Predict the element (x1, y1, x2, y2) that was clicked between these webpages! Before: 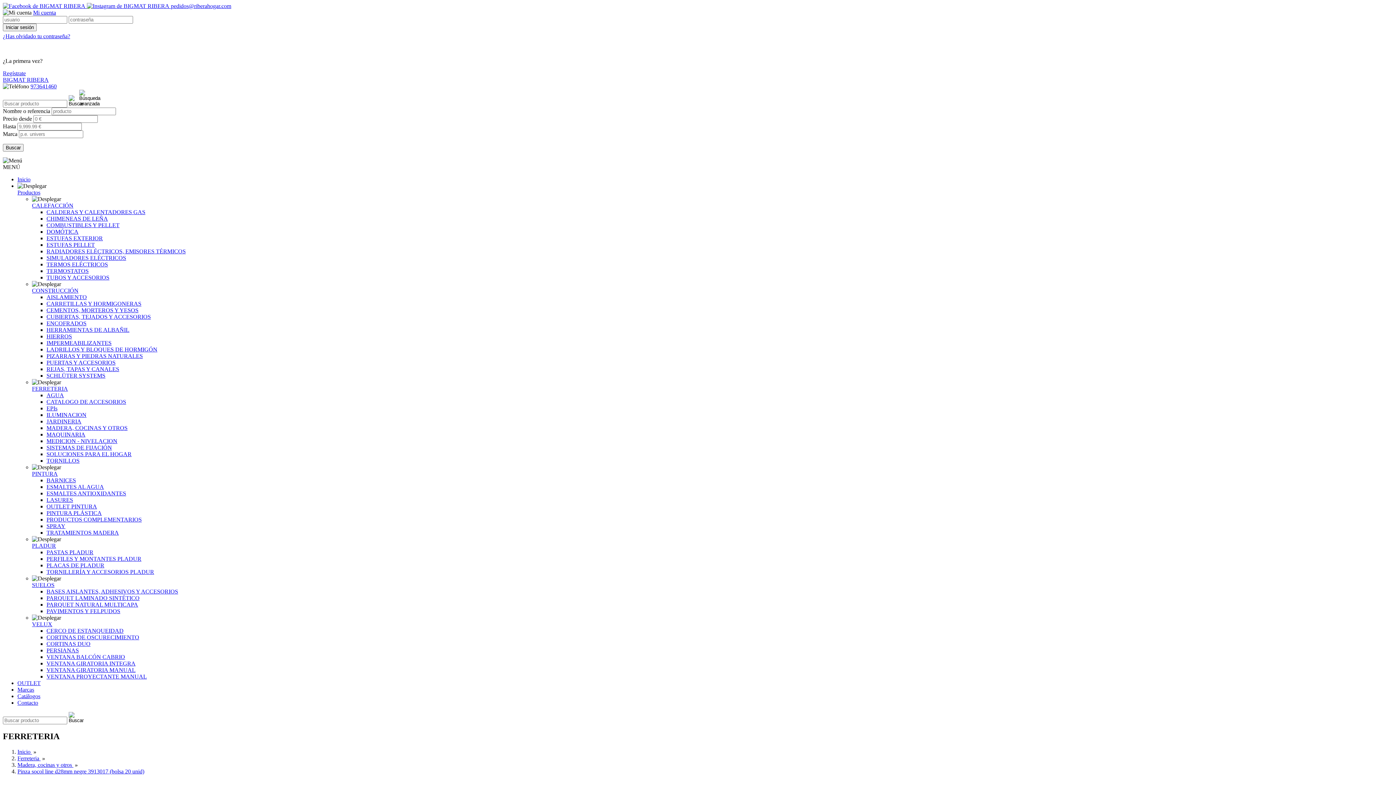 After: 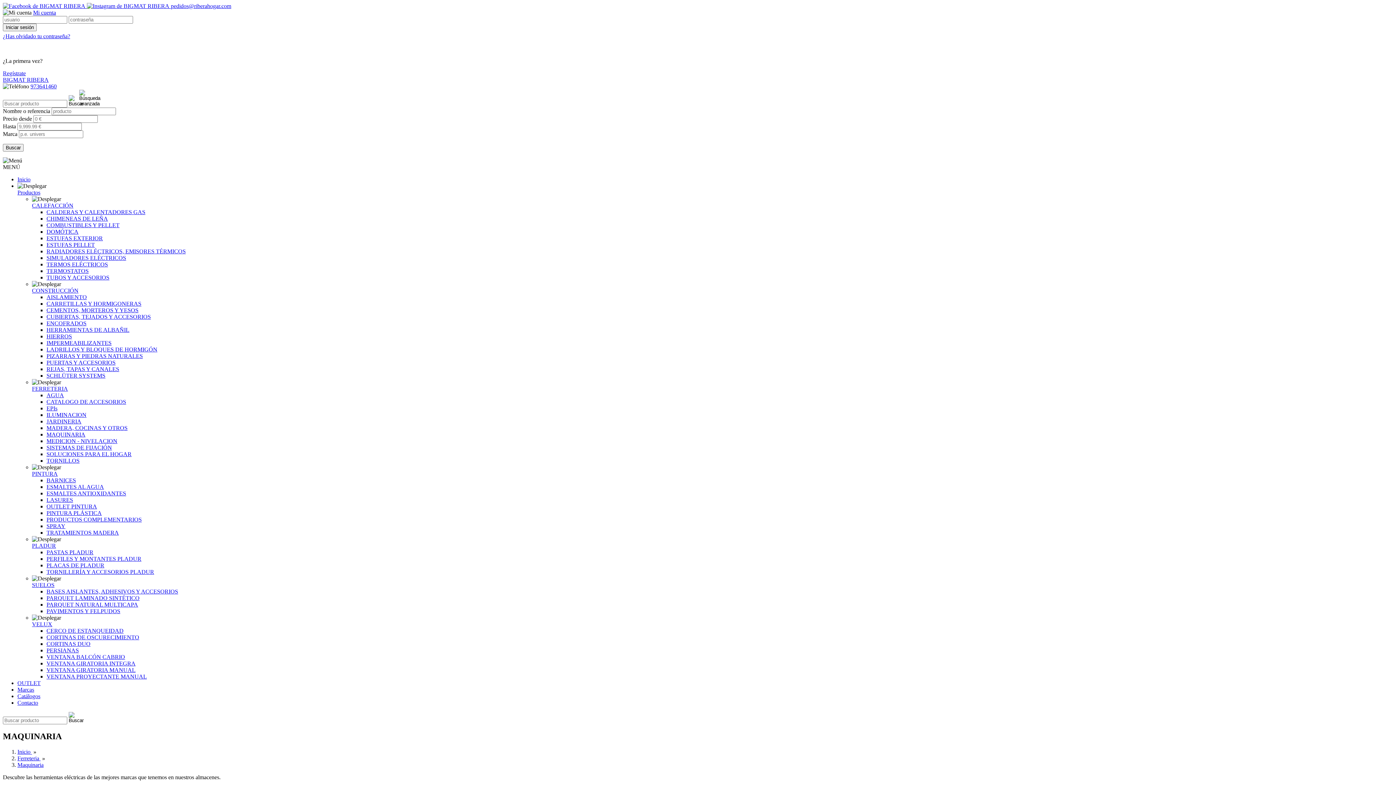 Action: bbox: (46, 431, 85, 437) label: MAQUINARIA